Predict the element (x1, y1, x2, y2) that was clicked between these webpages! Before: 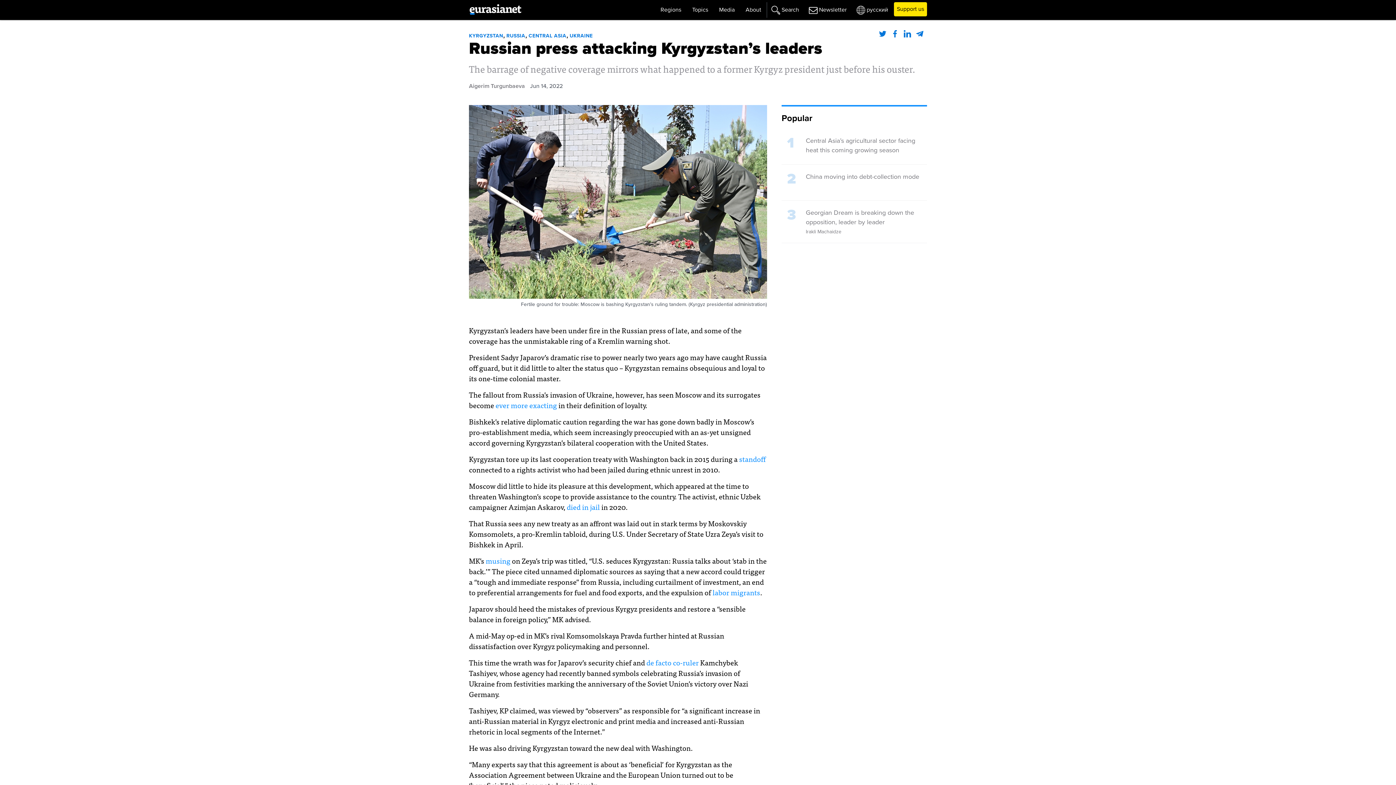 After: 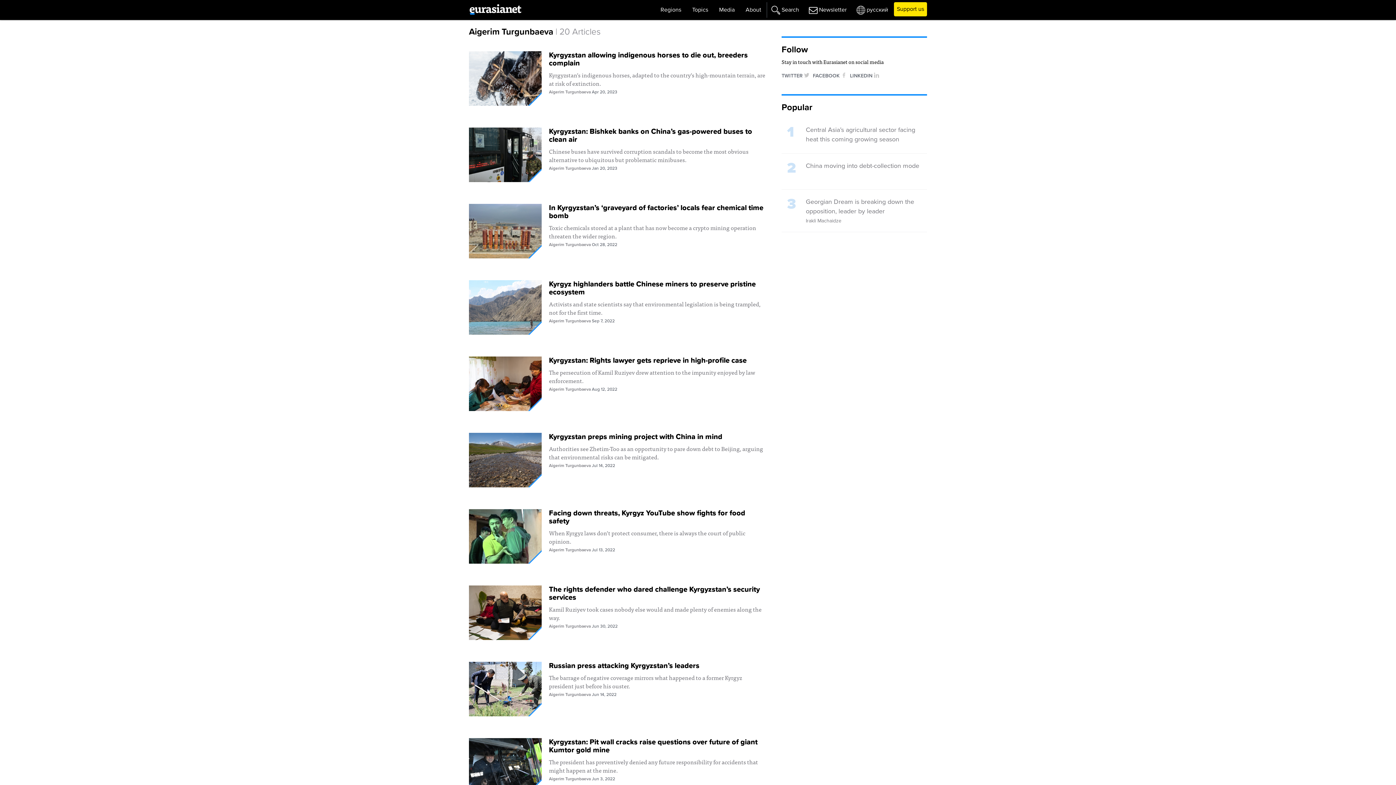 Action: bbox: (469, 82, 525, 89) label: Aigerim Turgunbaeva